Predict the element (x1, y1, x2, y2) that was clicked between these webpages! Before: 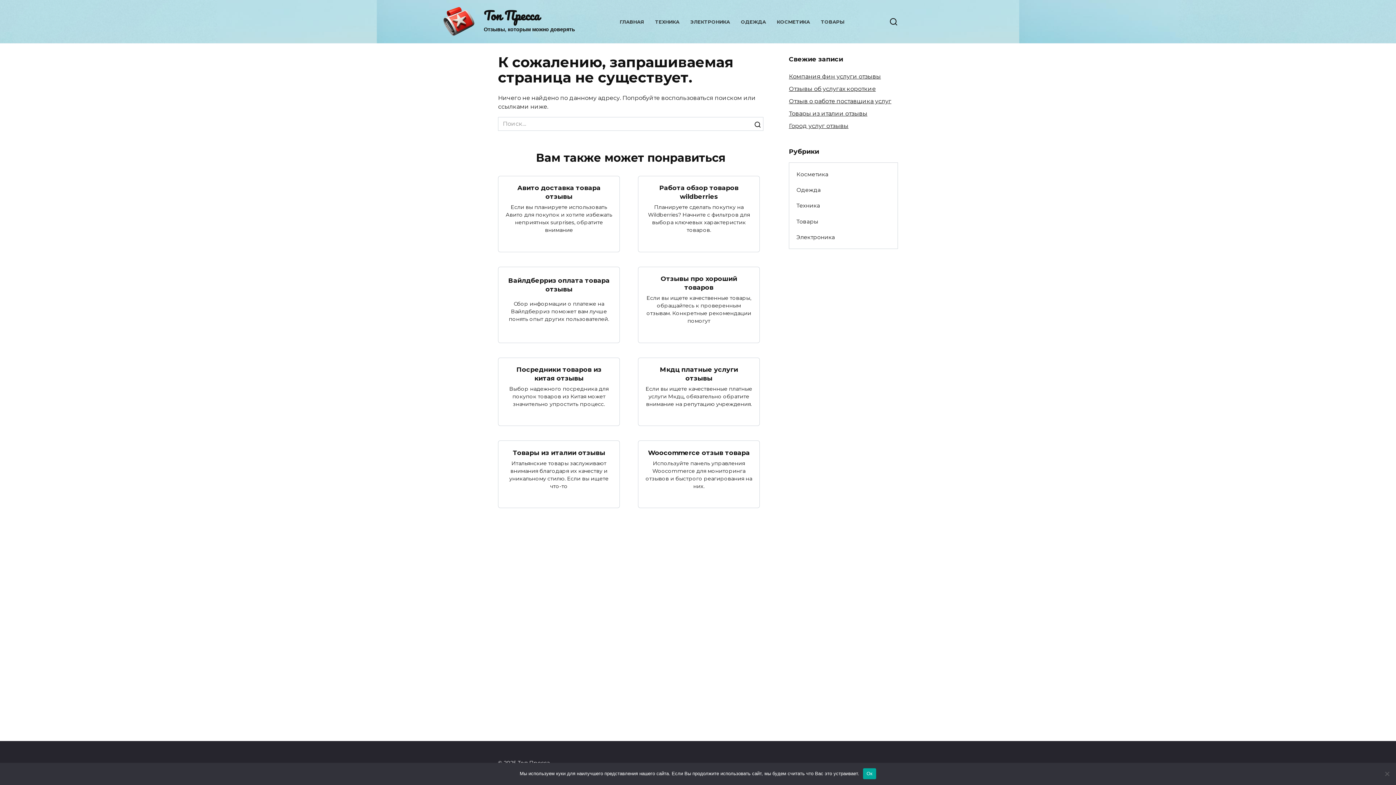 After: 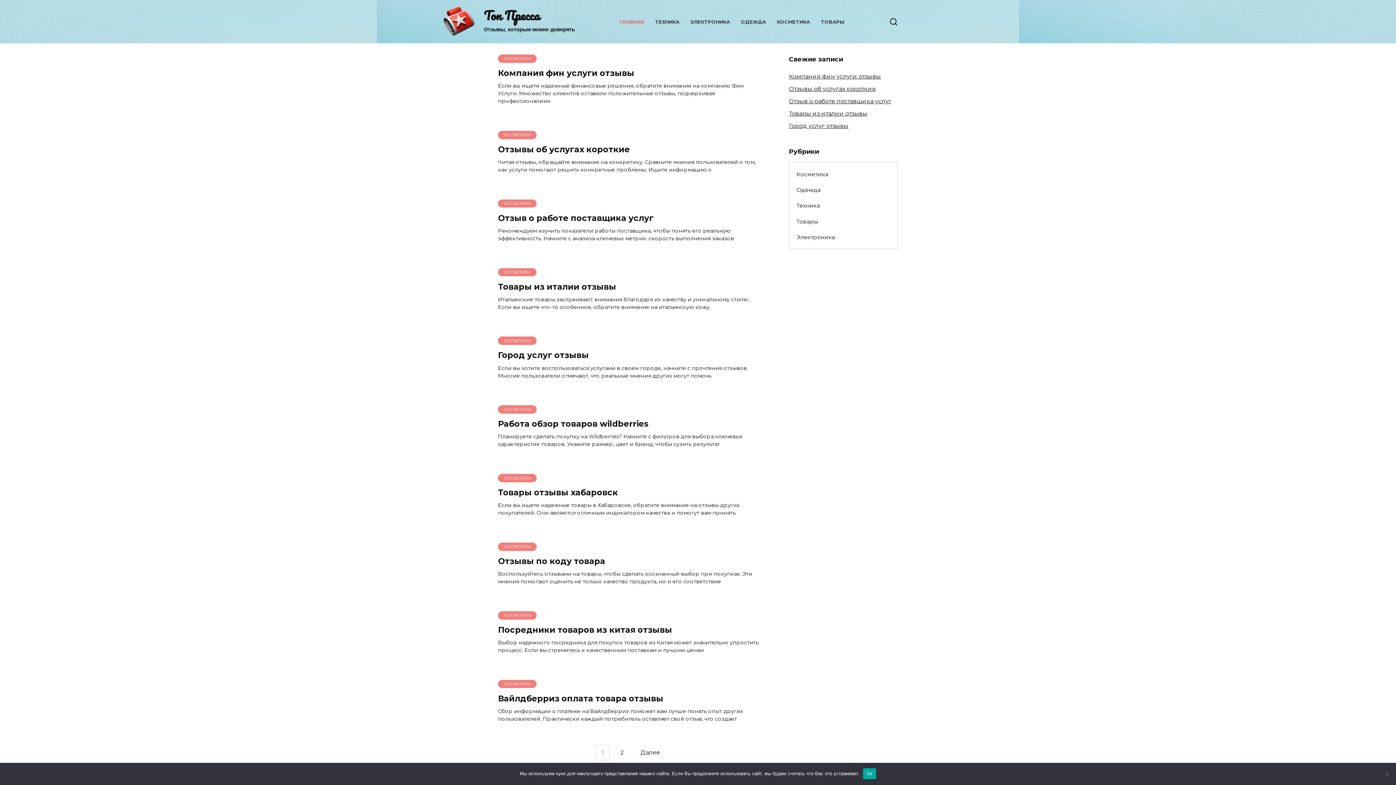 Action: bbox: (619, 18, 644, 24) label: ГЛАВНАЯ